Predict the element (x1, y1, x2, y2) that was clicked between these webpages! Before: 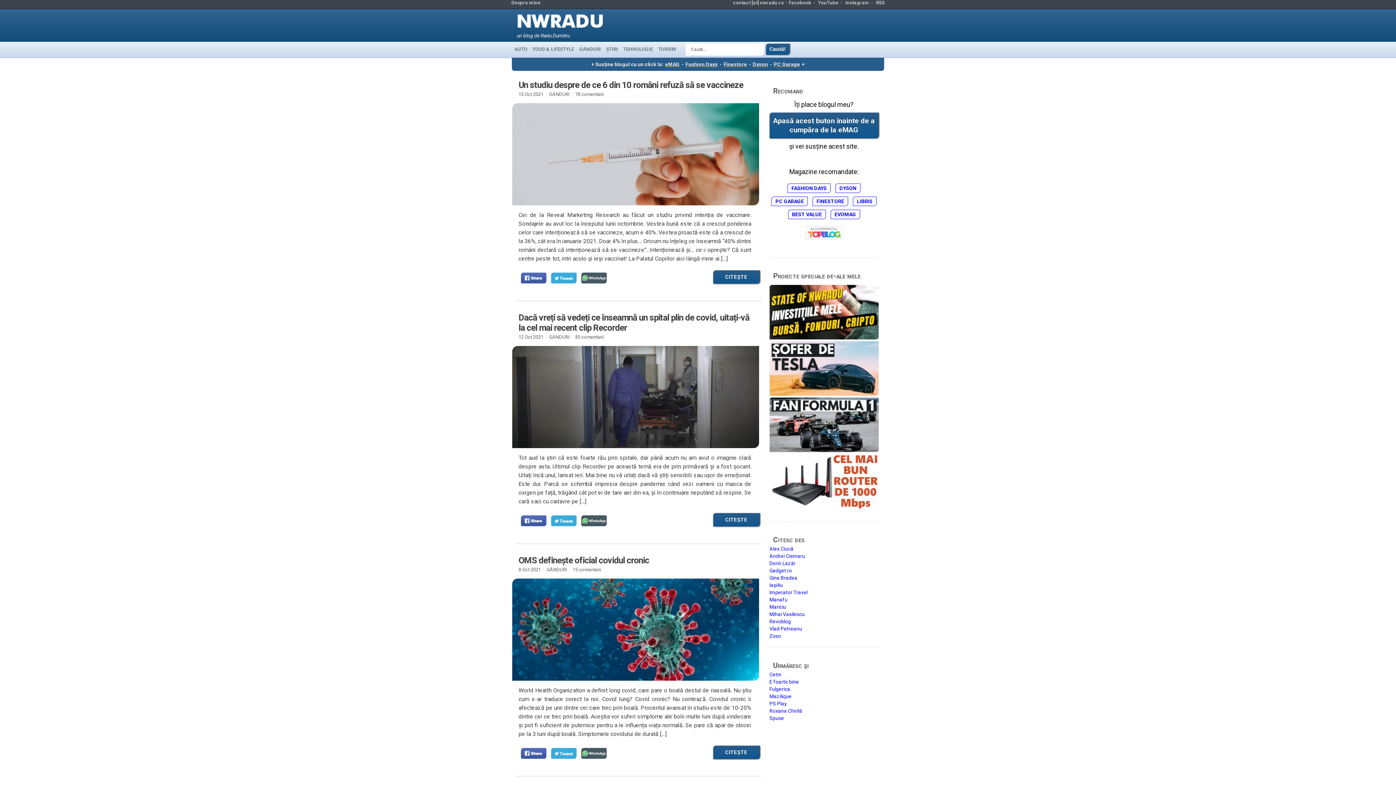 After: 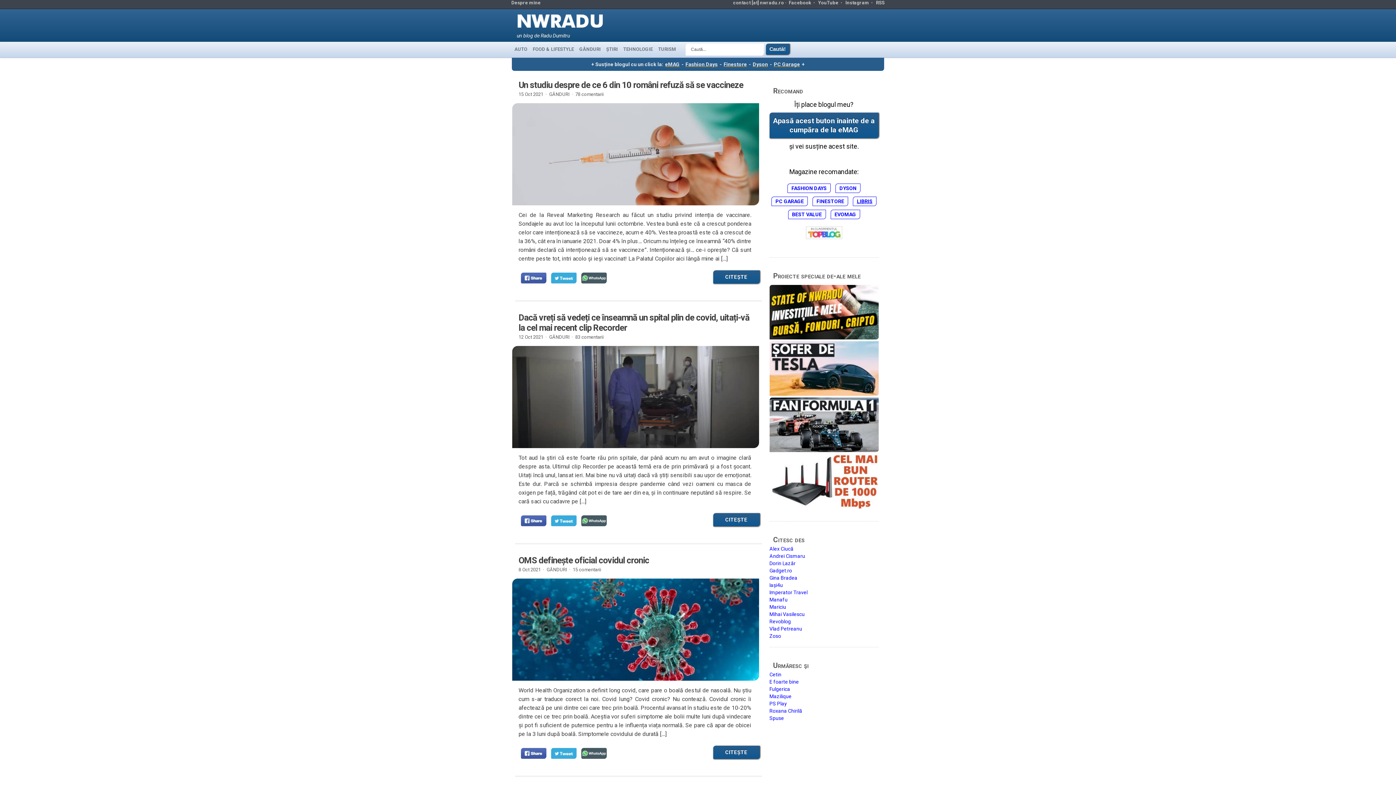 Action: label: LIBRIS bbox: (853, 196, 876, 206)